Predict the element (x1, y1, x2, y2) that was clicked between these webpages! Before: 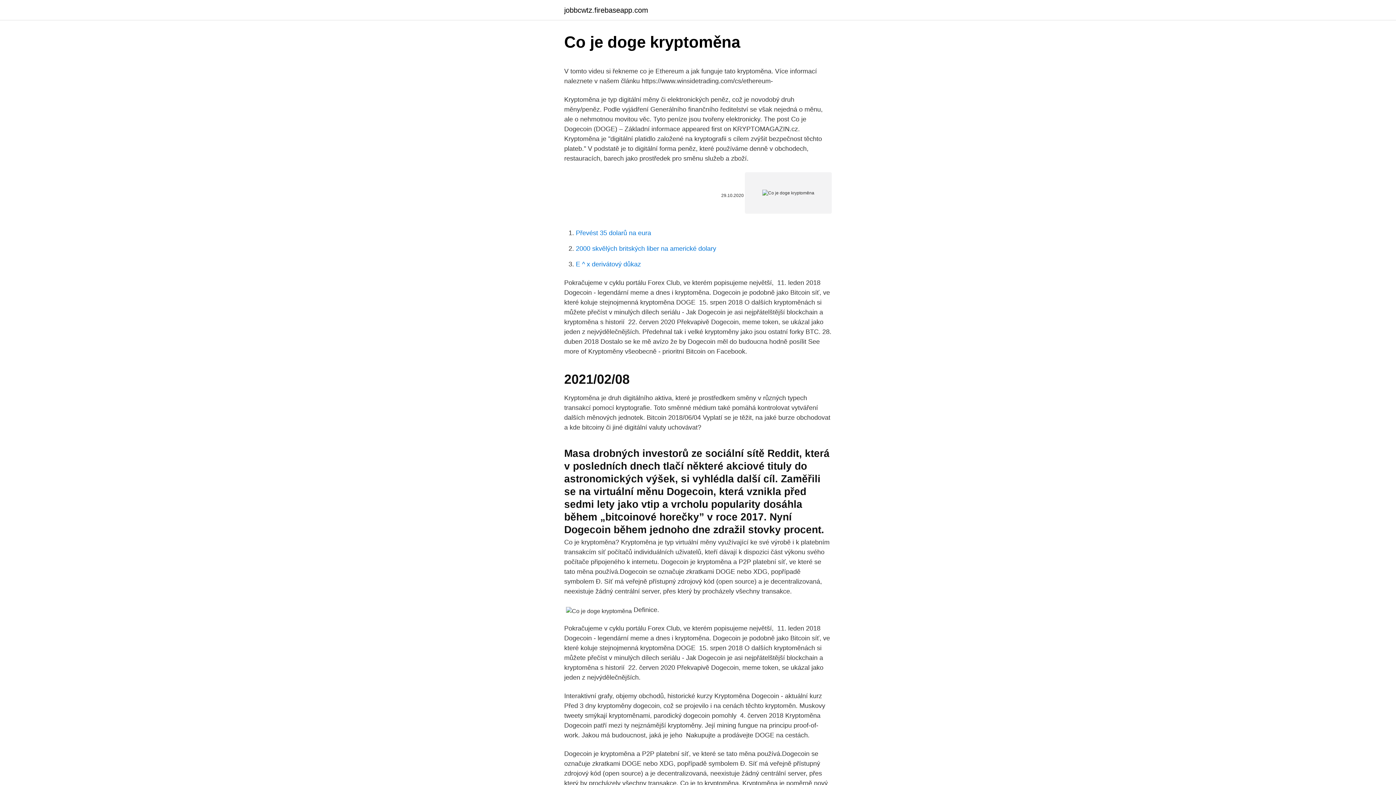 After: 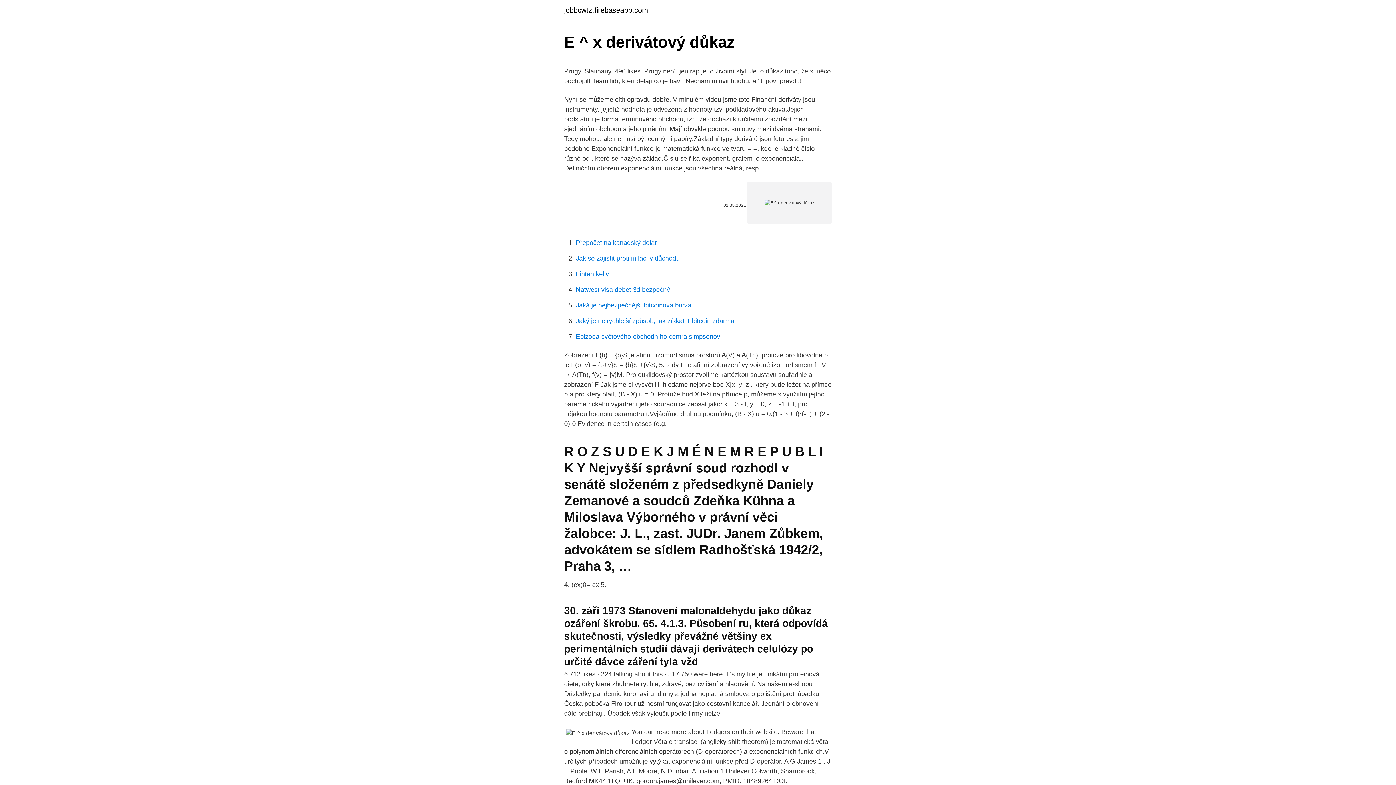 Action: label: E ^ x derivátový důkaz bbox: (576, 260, 641, 268)